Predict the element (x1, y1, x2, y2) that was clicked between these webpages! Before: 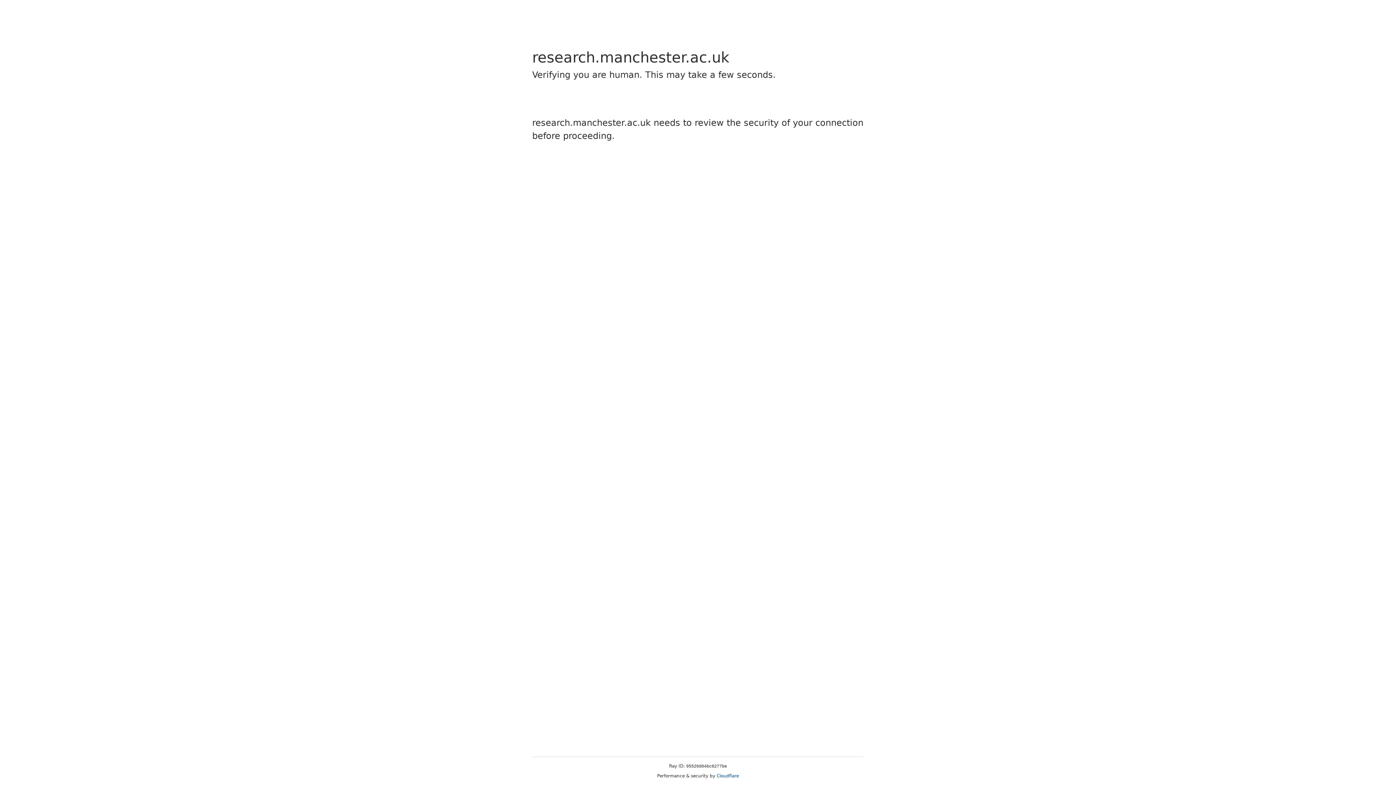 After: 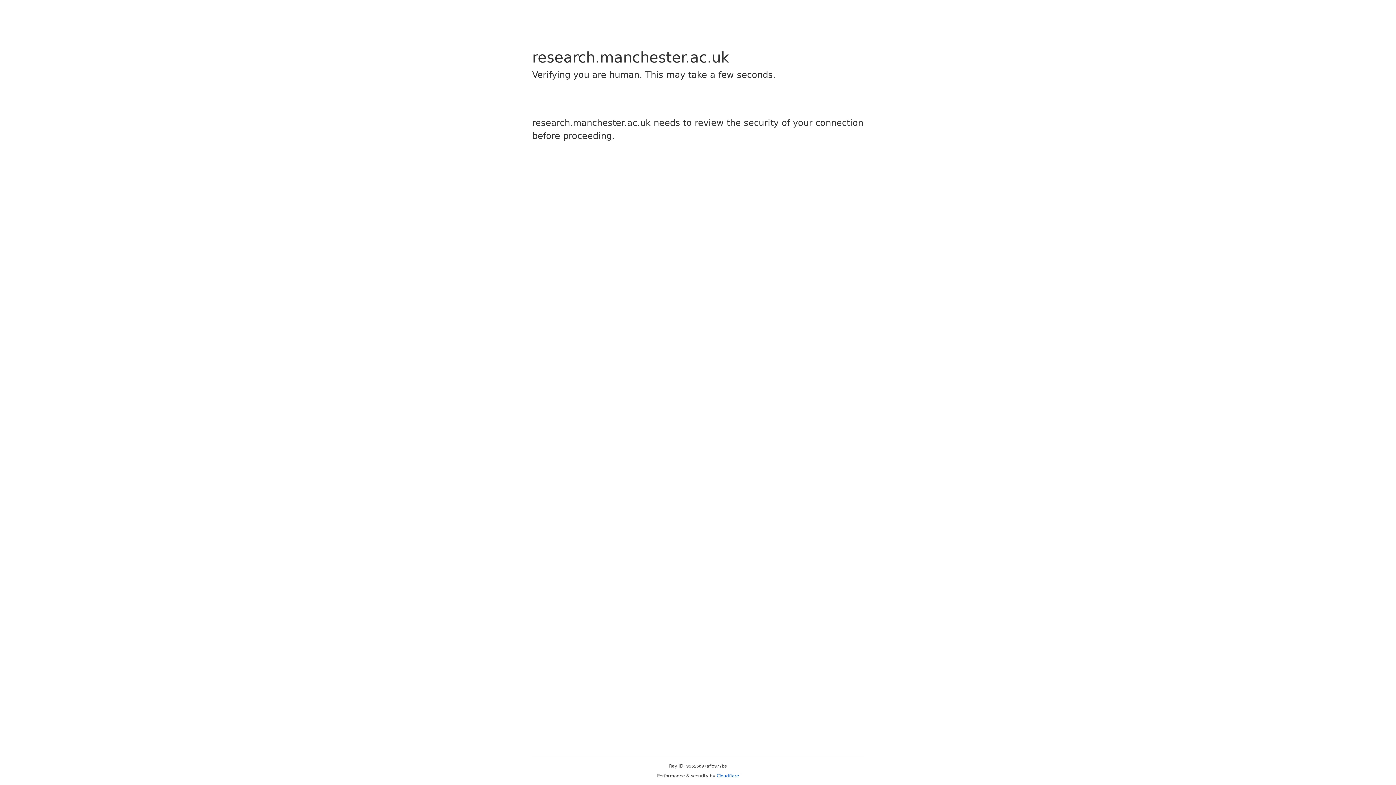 Action: bbox: (716, 773, 739, 778) label: Cloudflare